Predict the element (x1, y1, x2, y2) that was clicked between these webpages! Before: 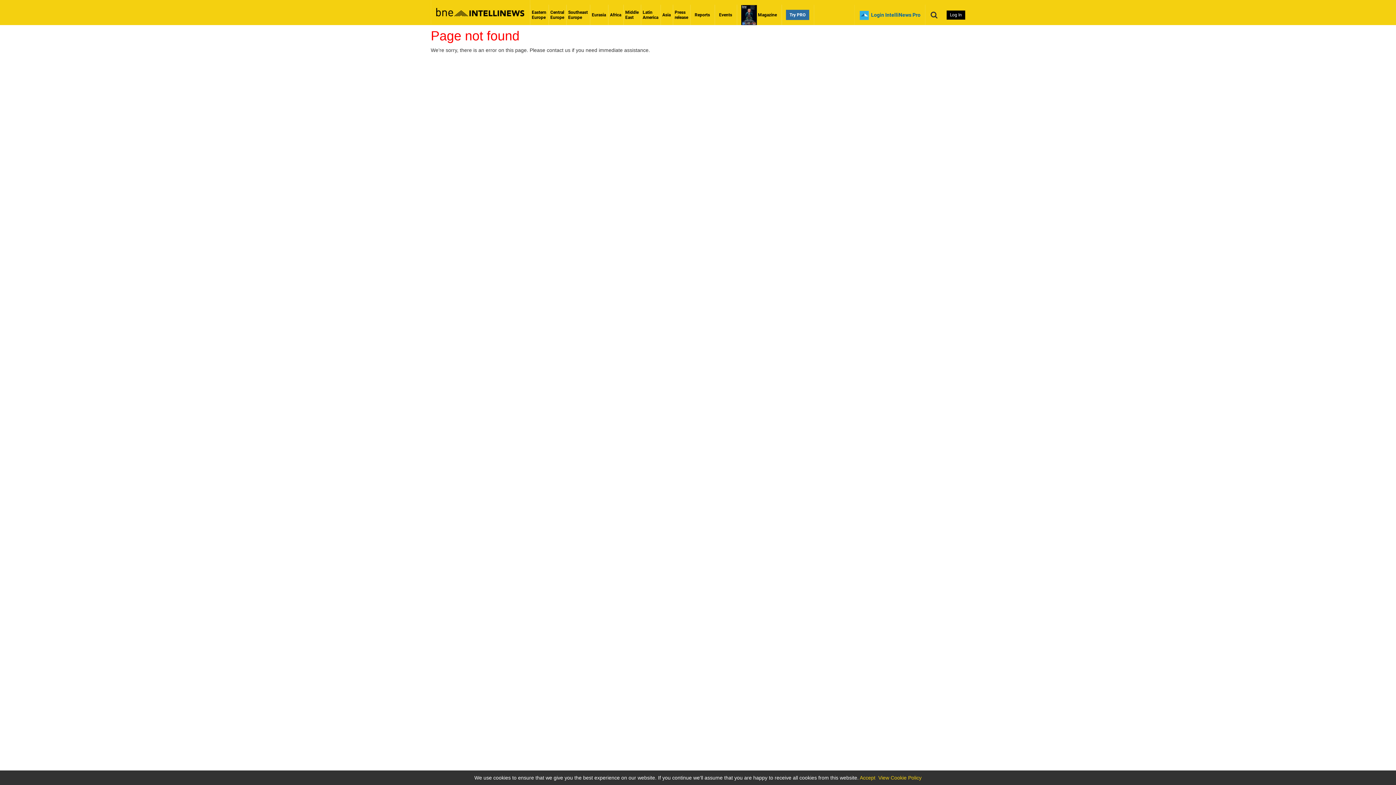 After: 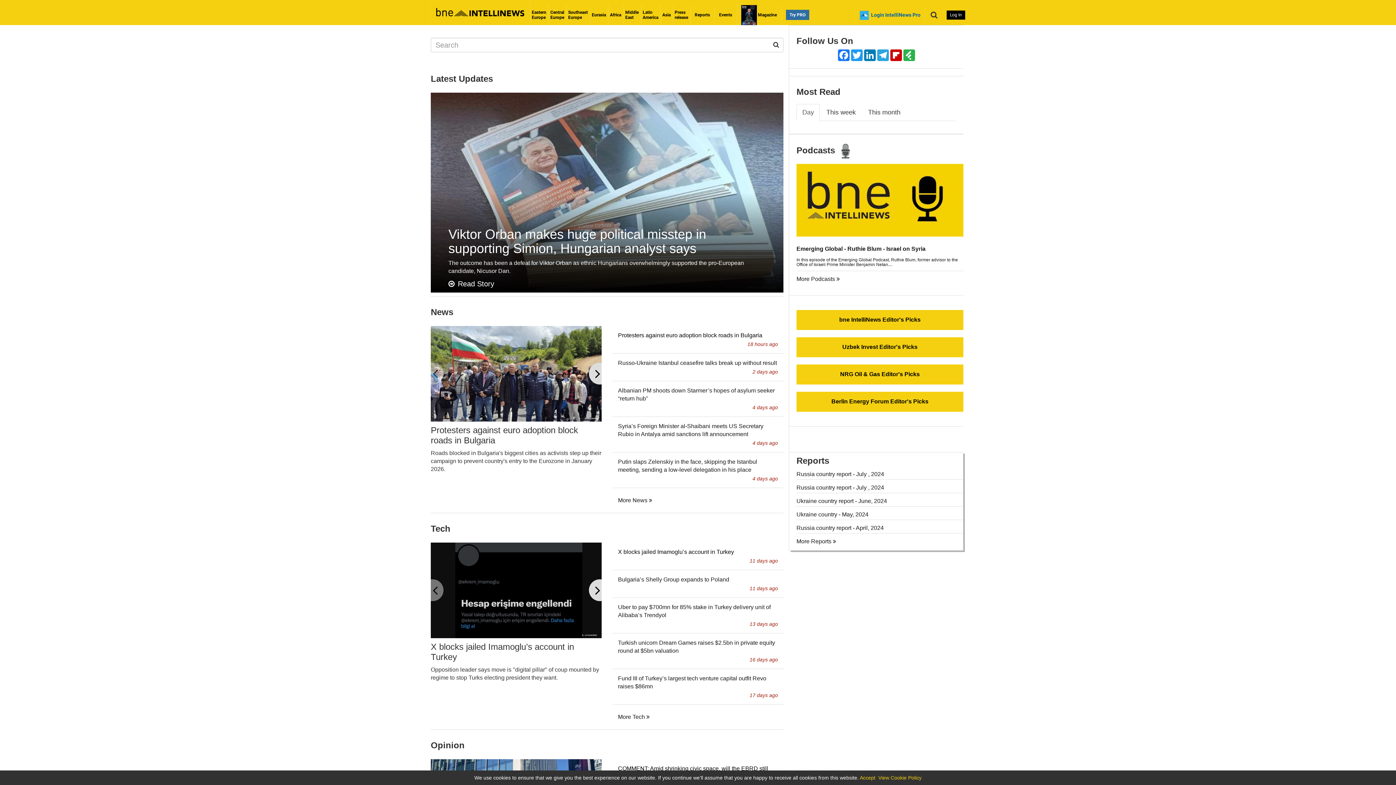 Action: bbox: (566, 4, 590, 25) label: Southeast
Europe